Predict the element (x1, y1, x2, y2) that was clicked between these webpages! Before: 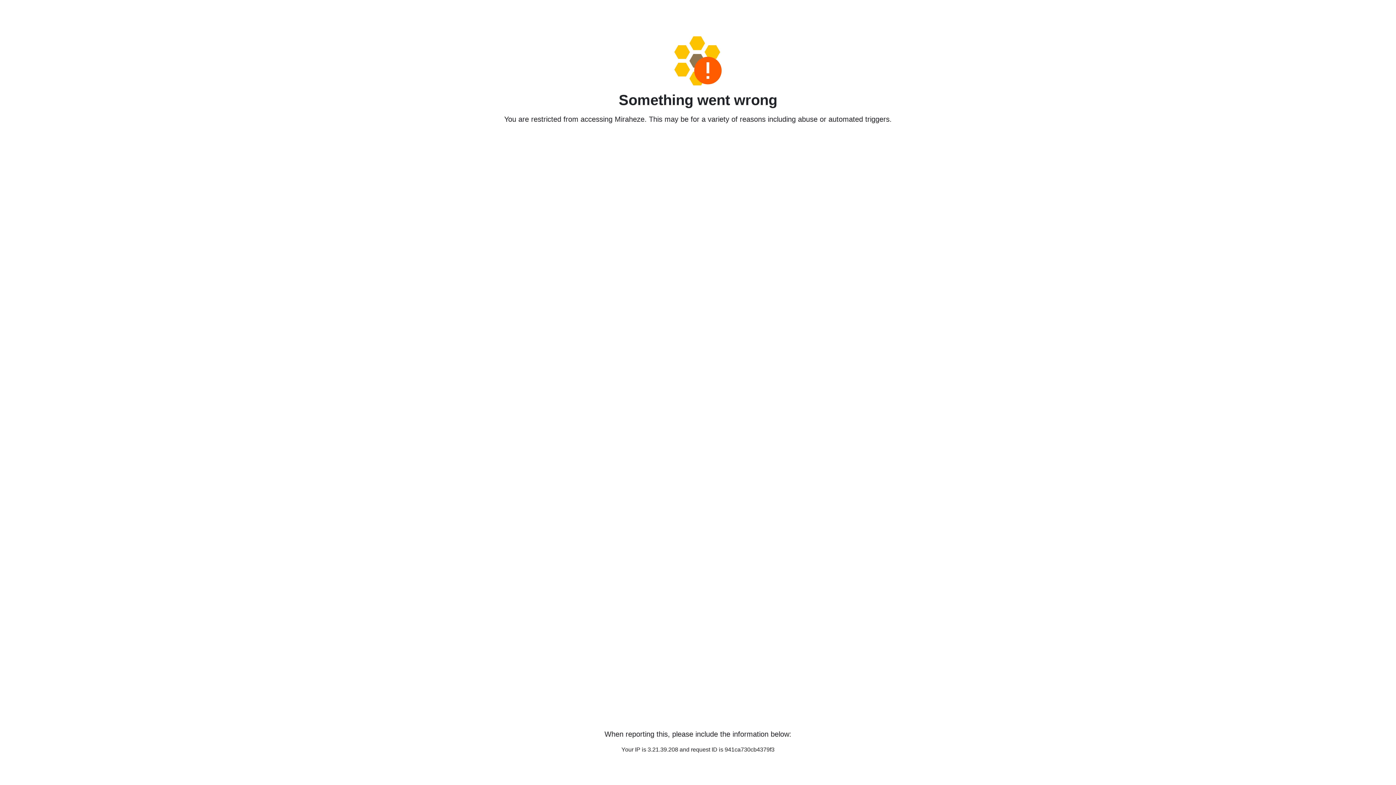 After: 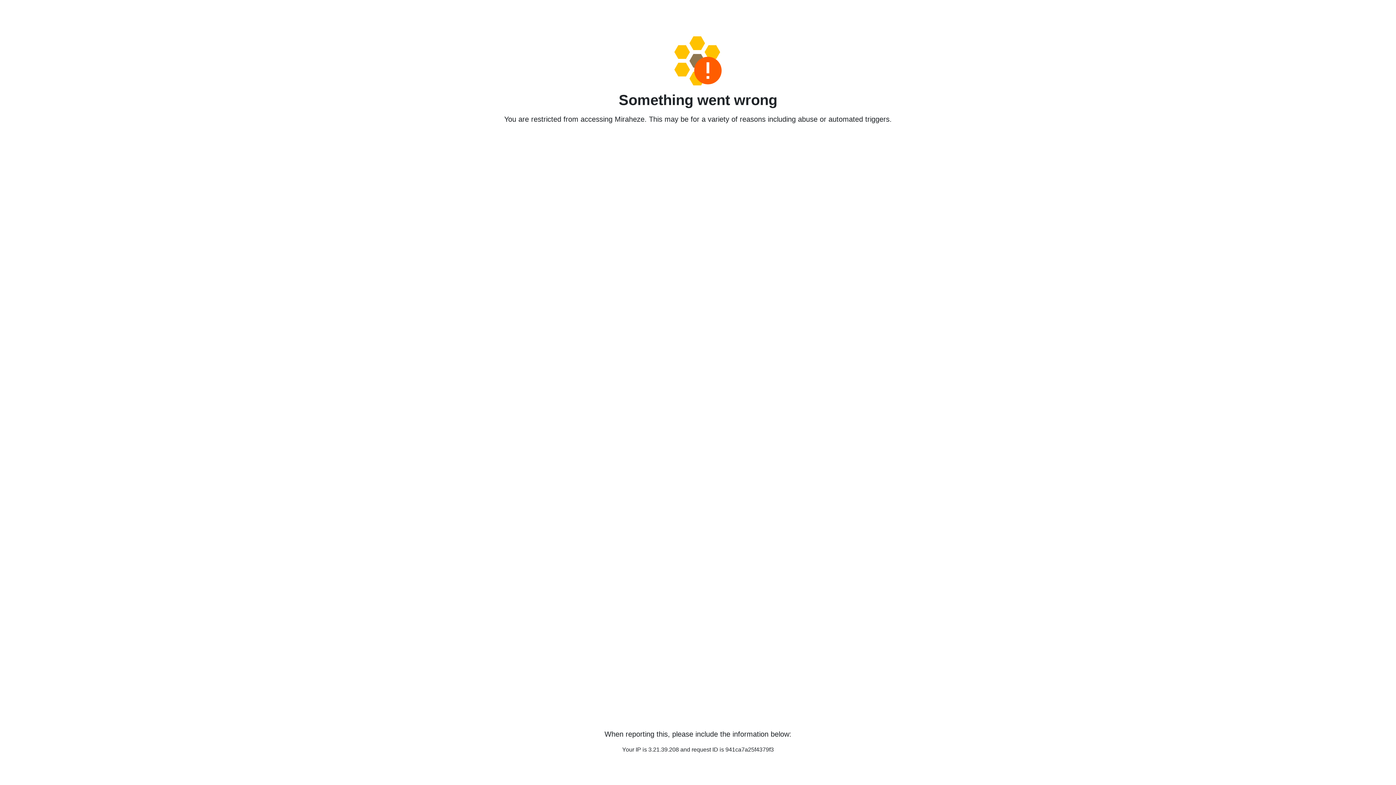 Action: bbox: (458, 36, 938, 85)